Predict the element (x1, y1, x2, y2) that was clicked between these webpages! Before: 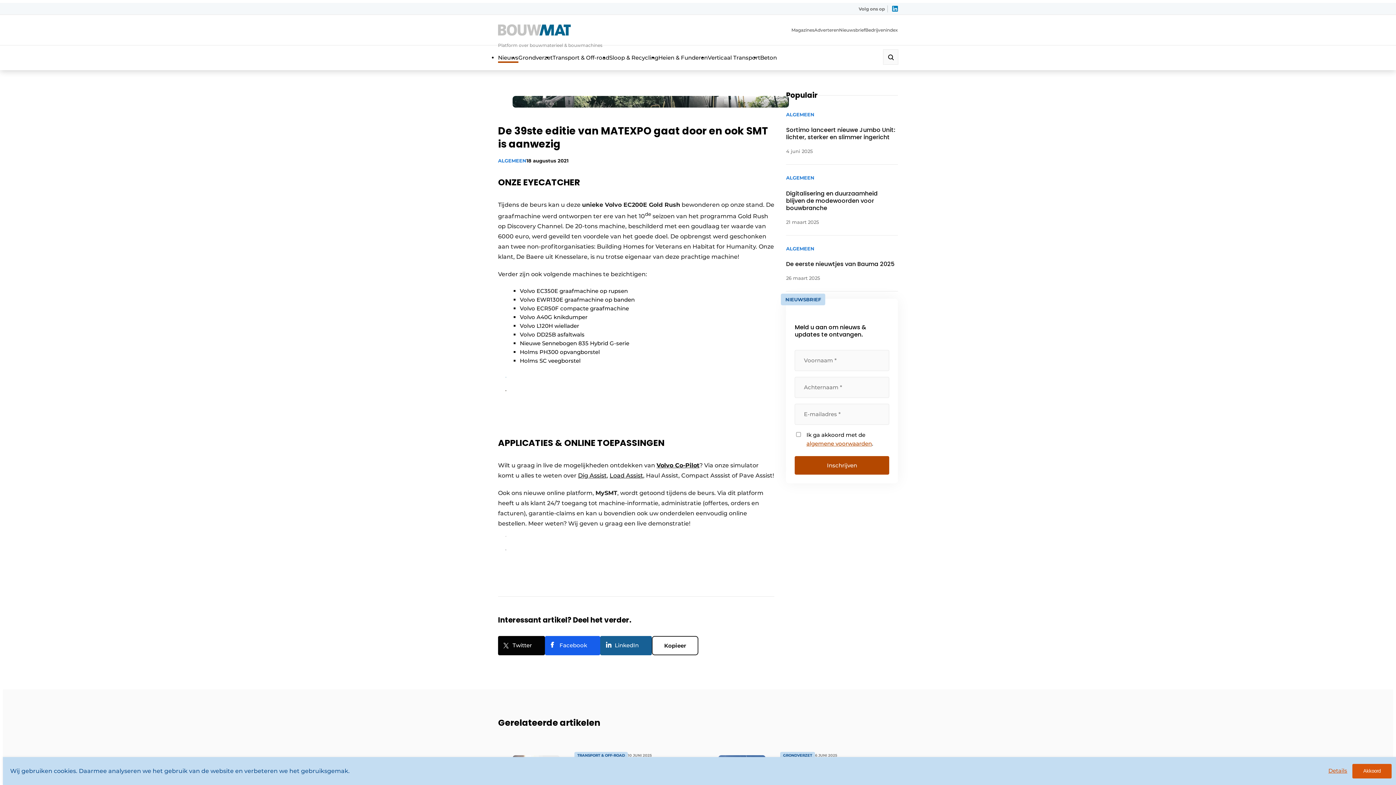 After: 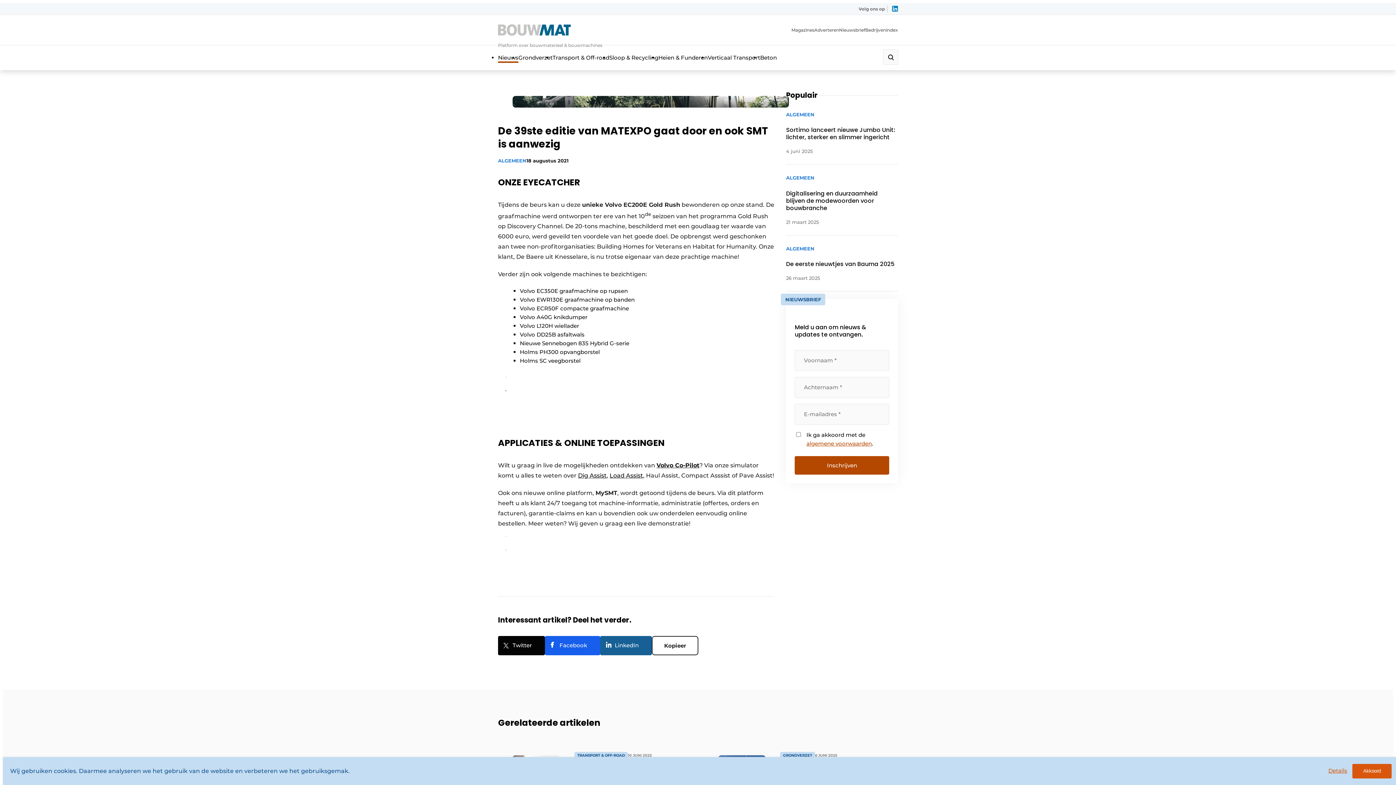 Action: bbox: (892, 5, 898, 11)